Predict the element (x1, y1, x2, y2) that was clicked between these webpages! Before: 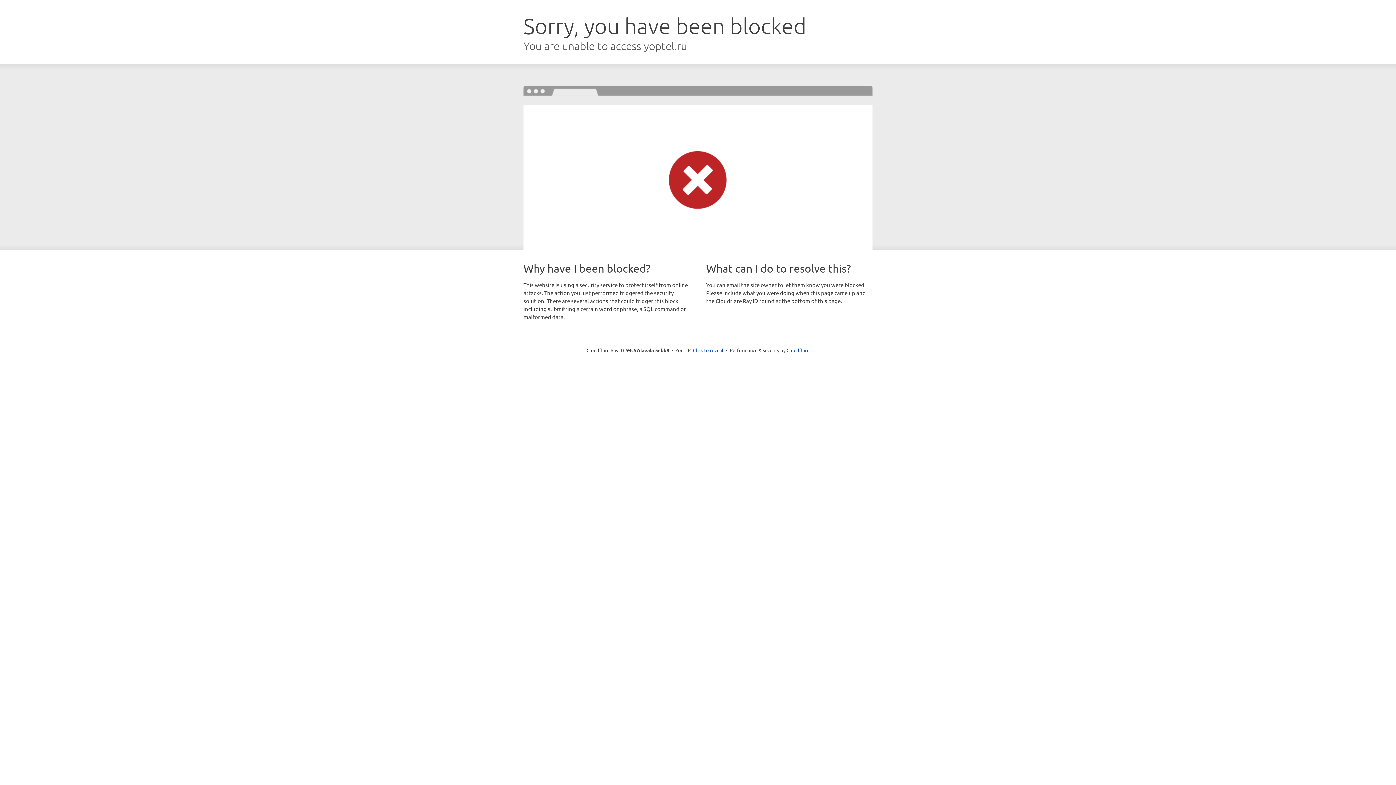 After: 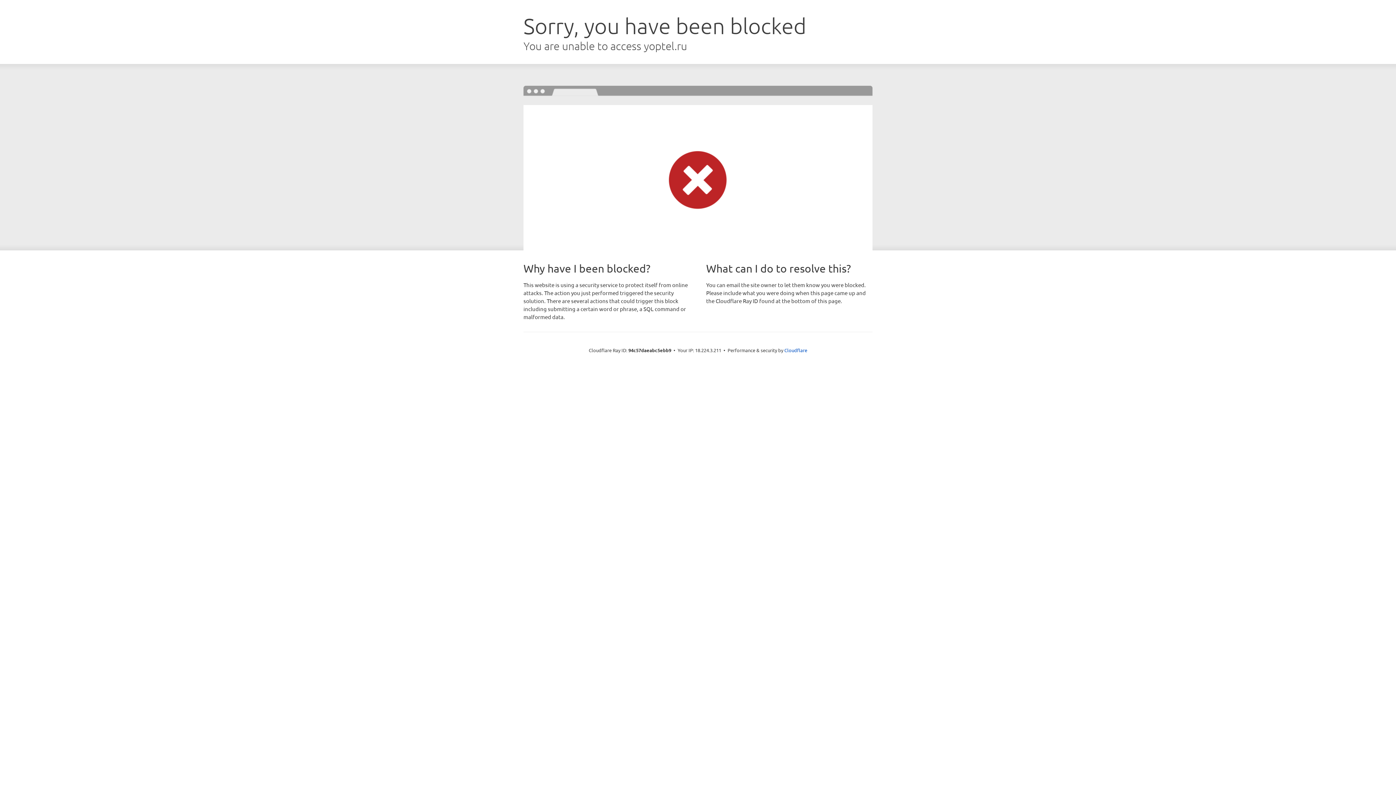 Action: bbox: (693, 346, 723, 353) label: Click to reveal